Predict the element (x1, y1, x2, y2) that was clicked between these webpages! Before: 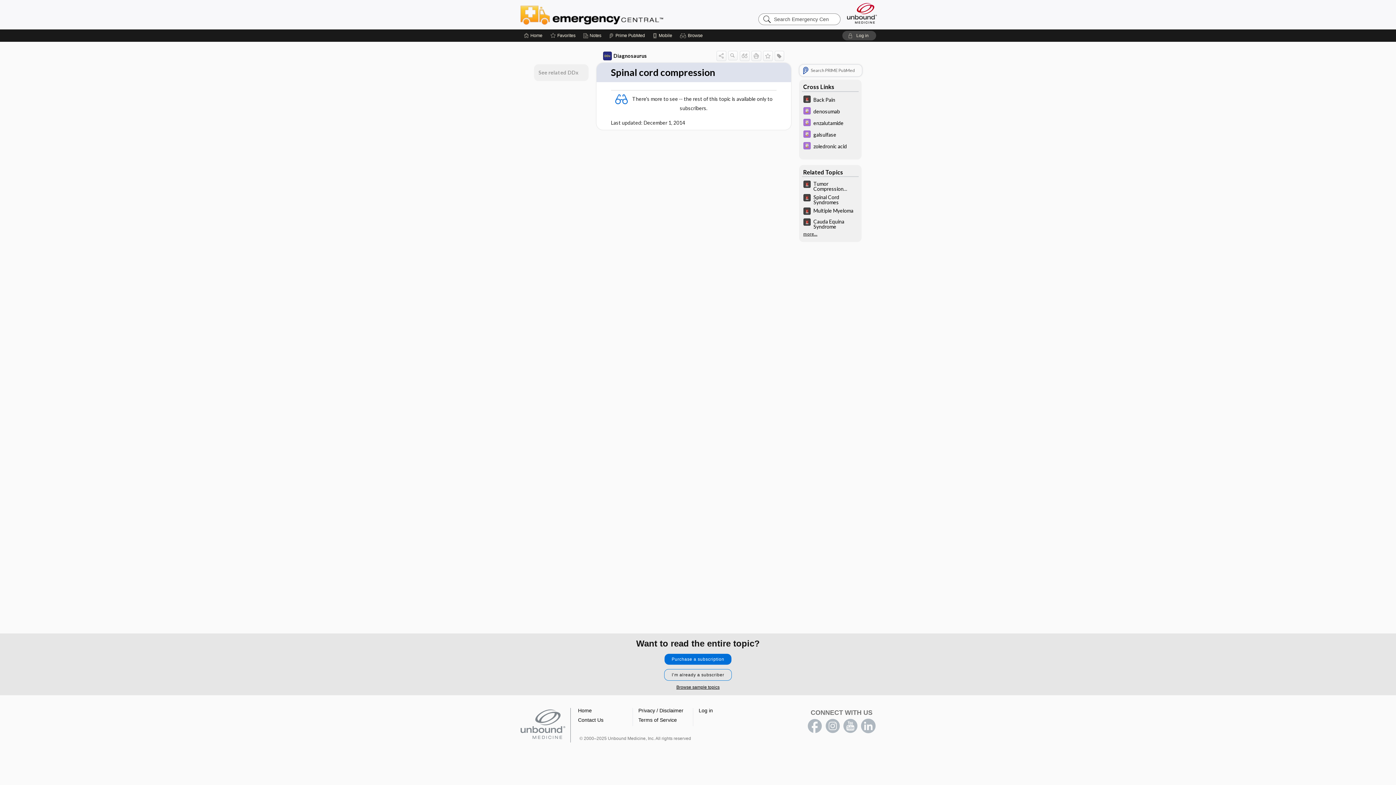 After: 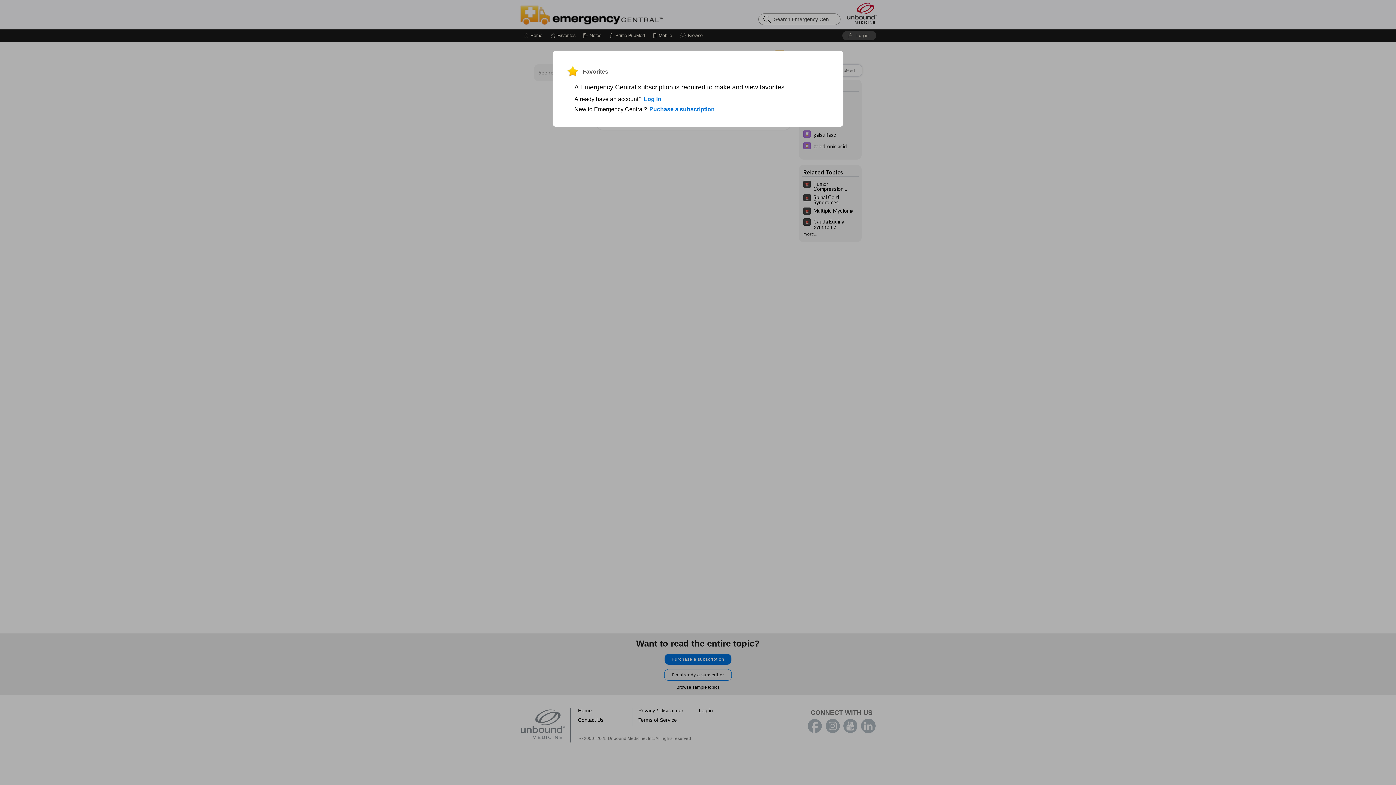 Action: bbox: (774, 50, 784, 60)